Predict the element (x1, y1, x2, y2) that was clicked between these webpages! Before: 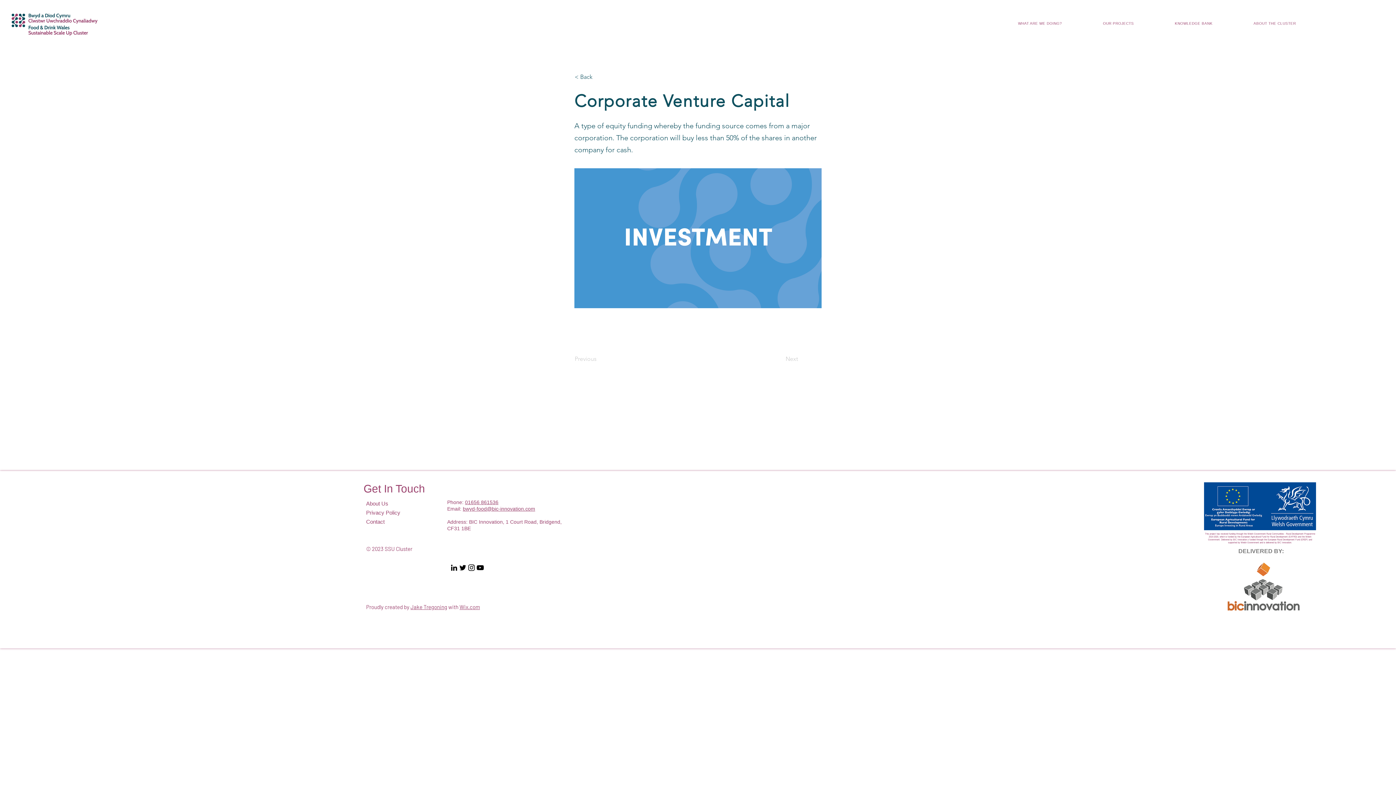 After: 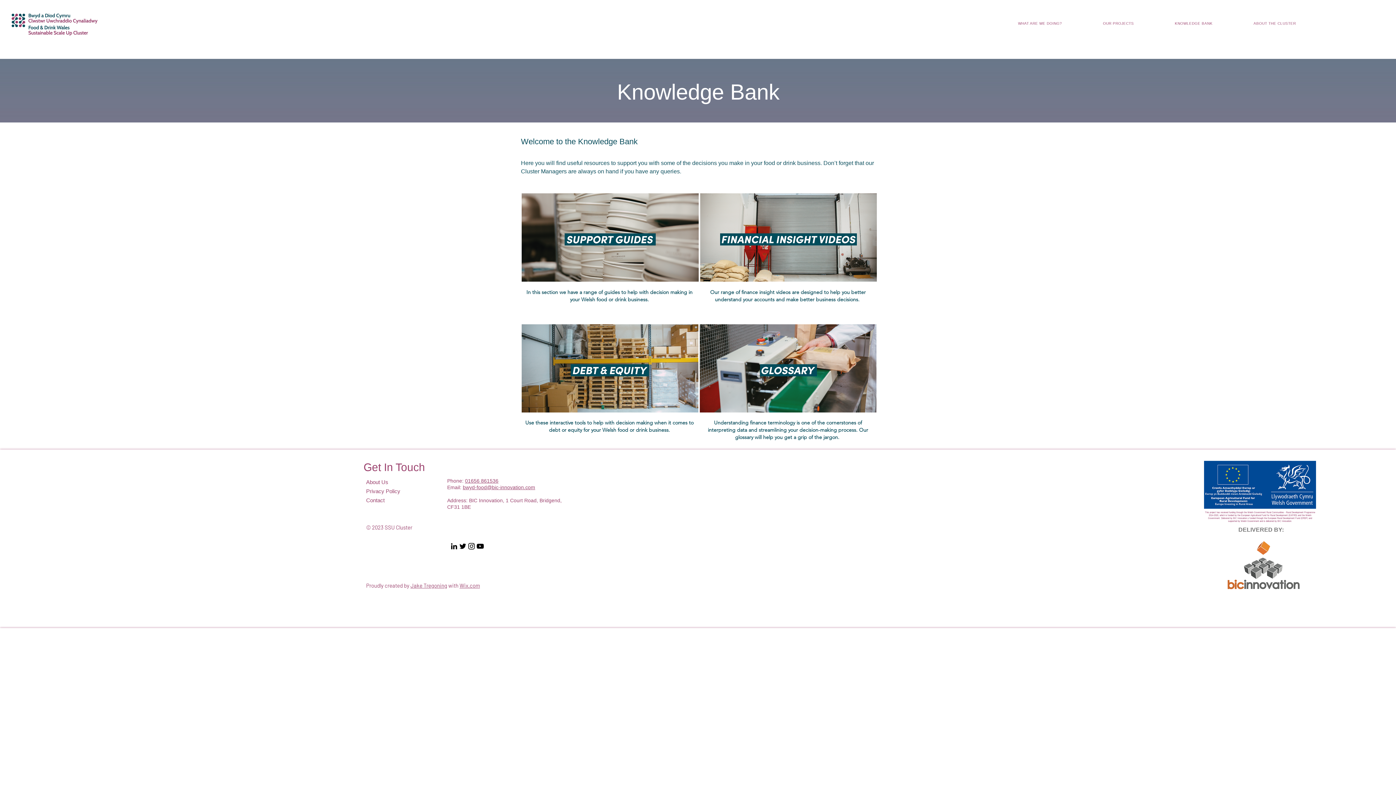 Action: bbox: (1155, 17, 1233, 29) label: KNOWLEDGE BANK